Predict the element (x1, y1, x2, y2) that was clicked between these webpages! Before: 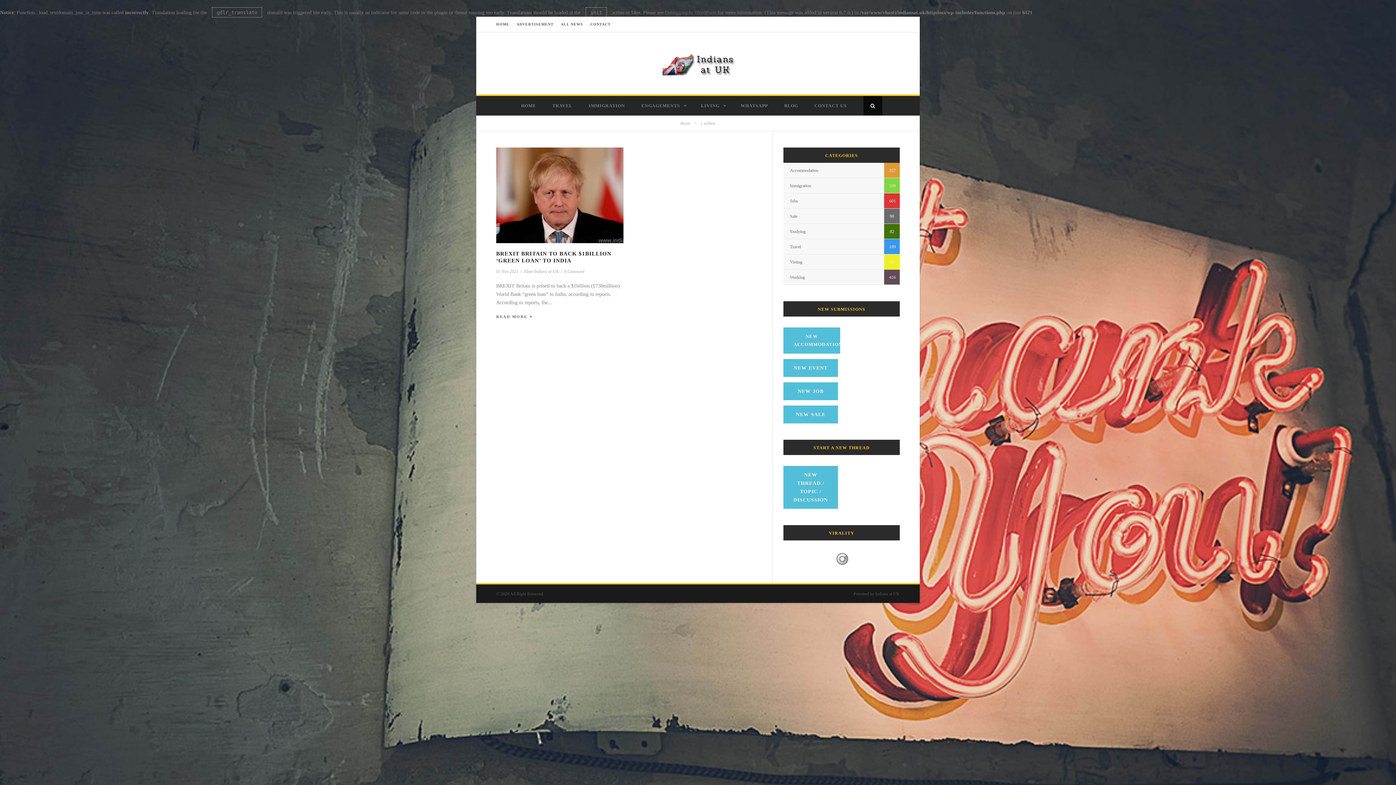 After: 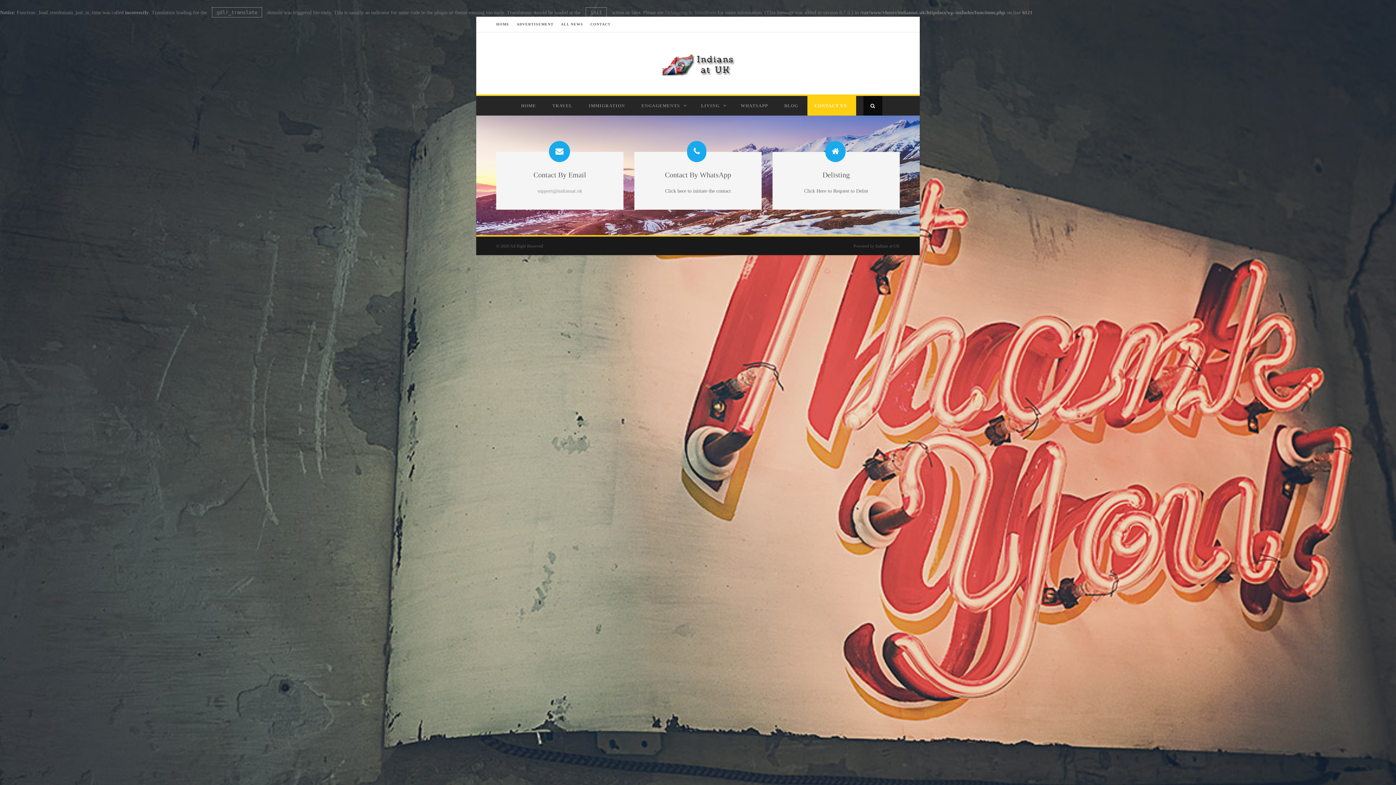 Action: bbox: (590, 22, 610, 26) label: CONTACT